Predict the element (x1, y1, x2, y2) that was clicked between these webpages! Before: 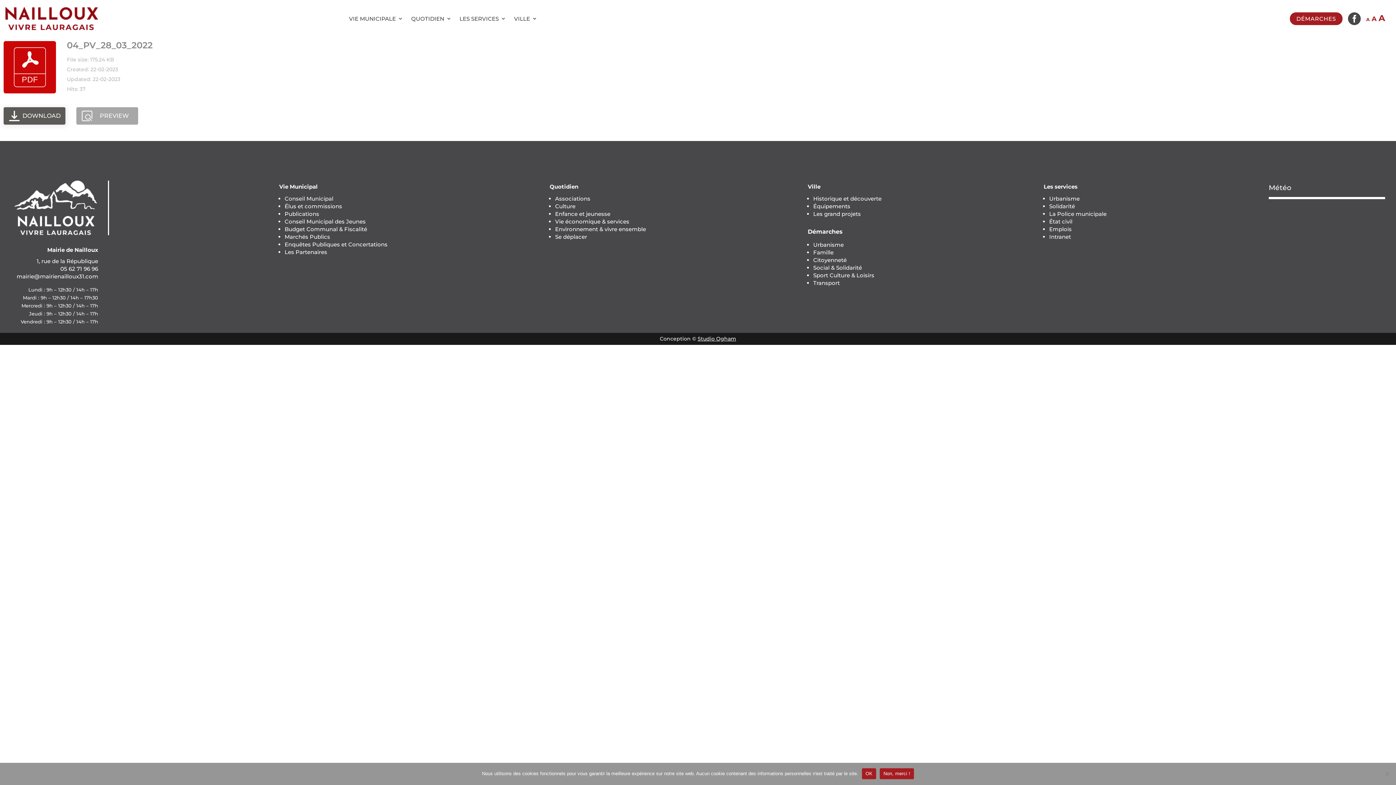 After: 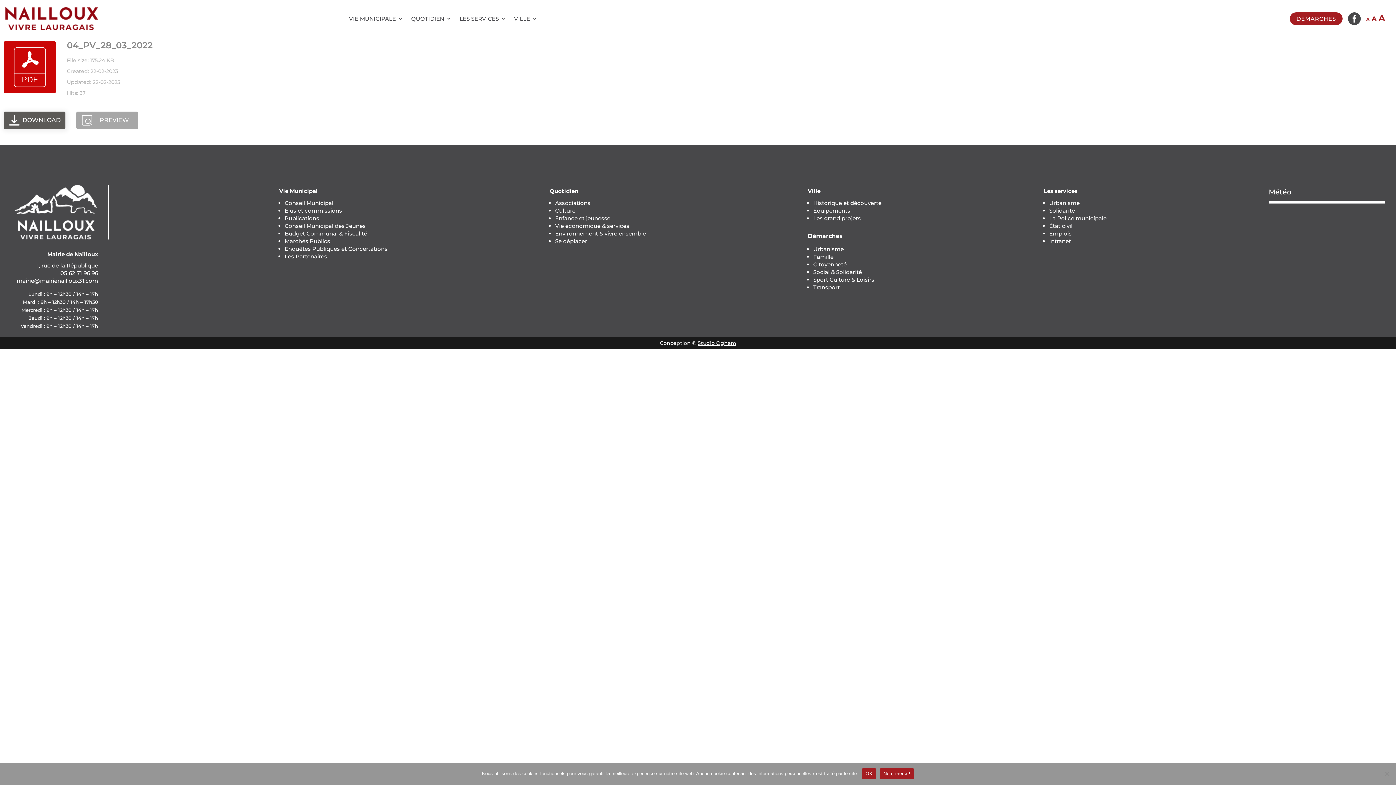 Action: label: A
Increase font size. bbox: (1378, 12, 1385, 23)